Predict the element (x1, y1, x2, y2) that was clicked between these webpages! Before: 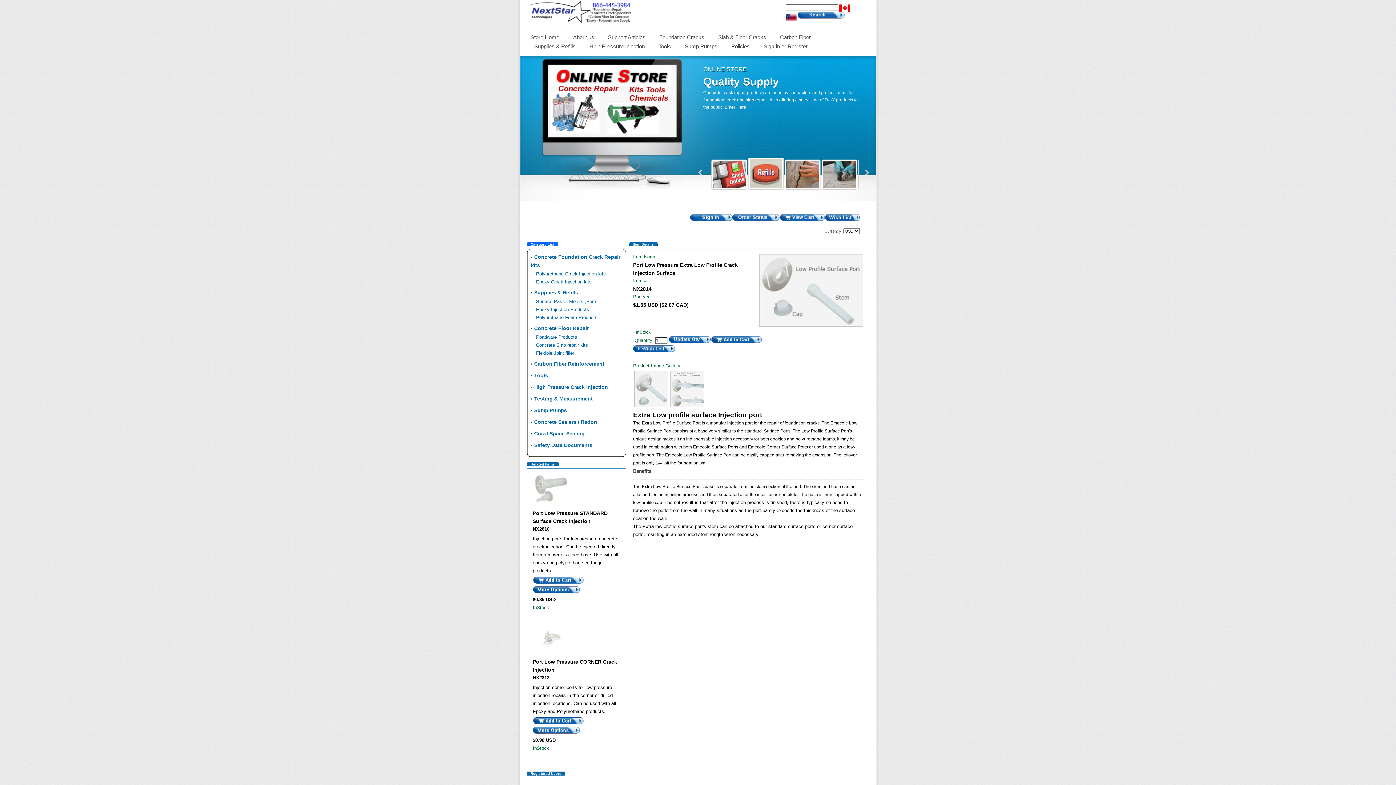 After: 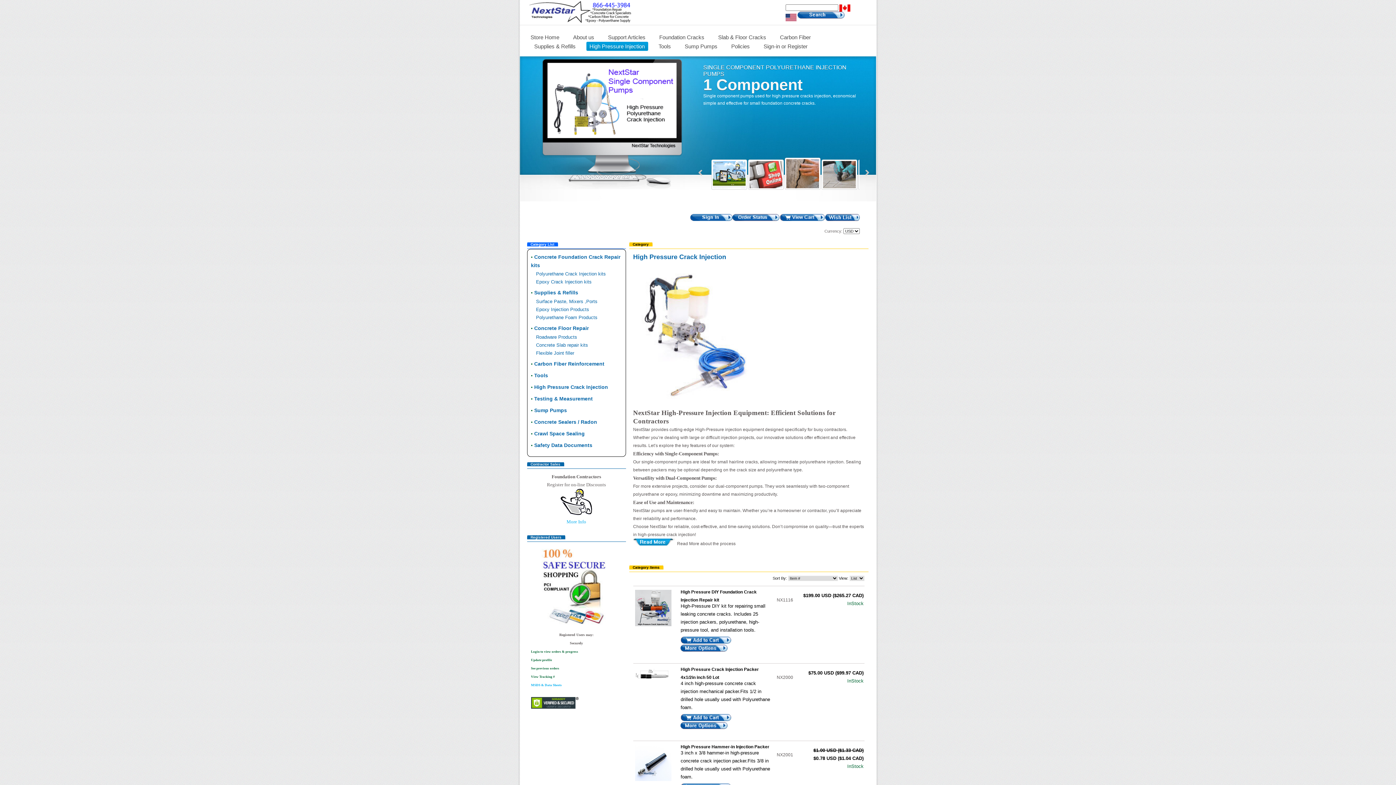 Action: label: High Pressure Injection bbox: (586, 41, 648, 50)